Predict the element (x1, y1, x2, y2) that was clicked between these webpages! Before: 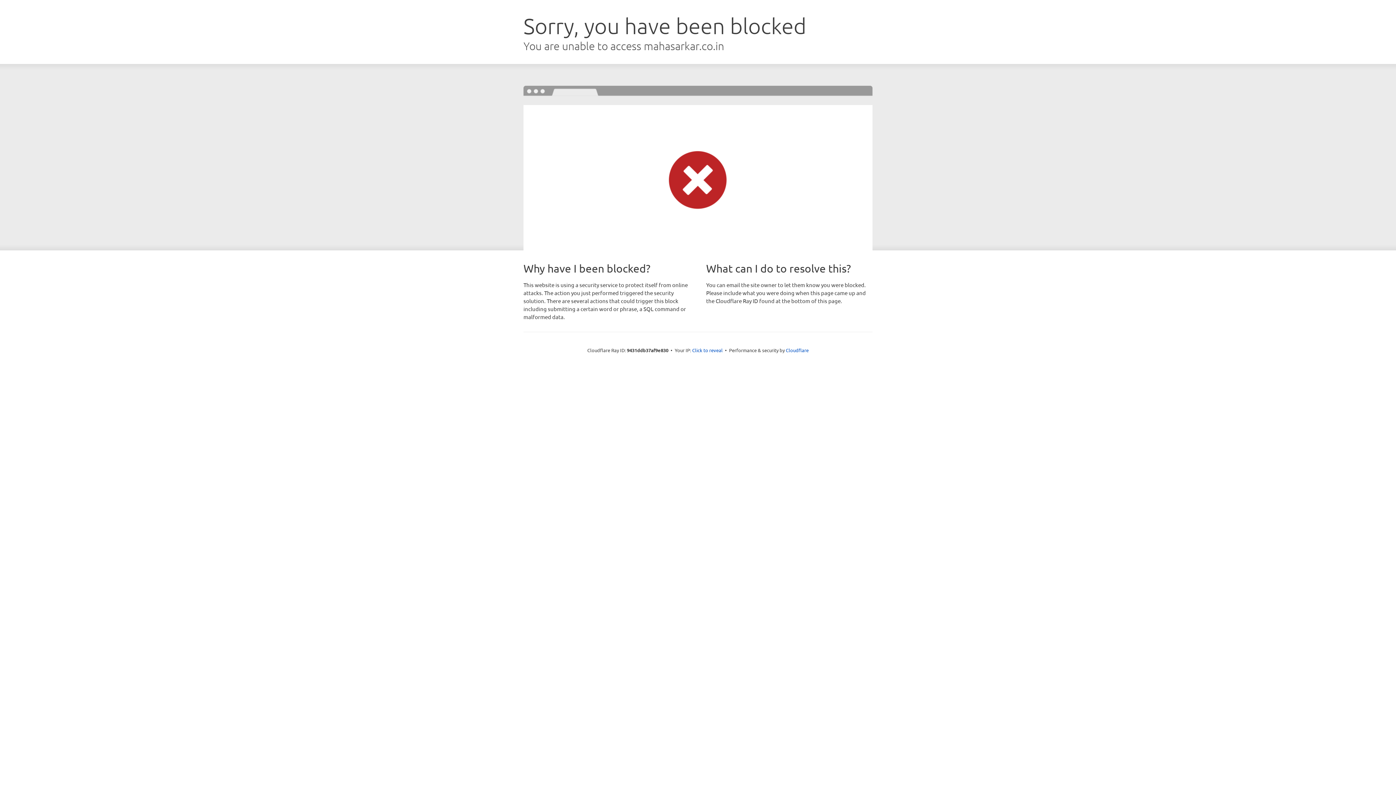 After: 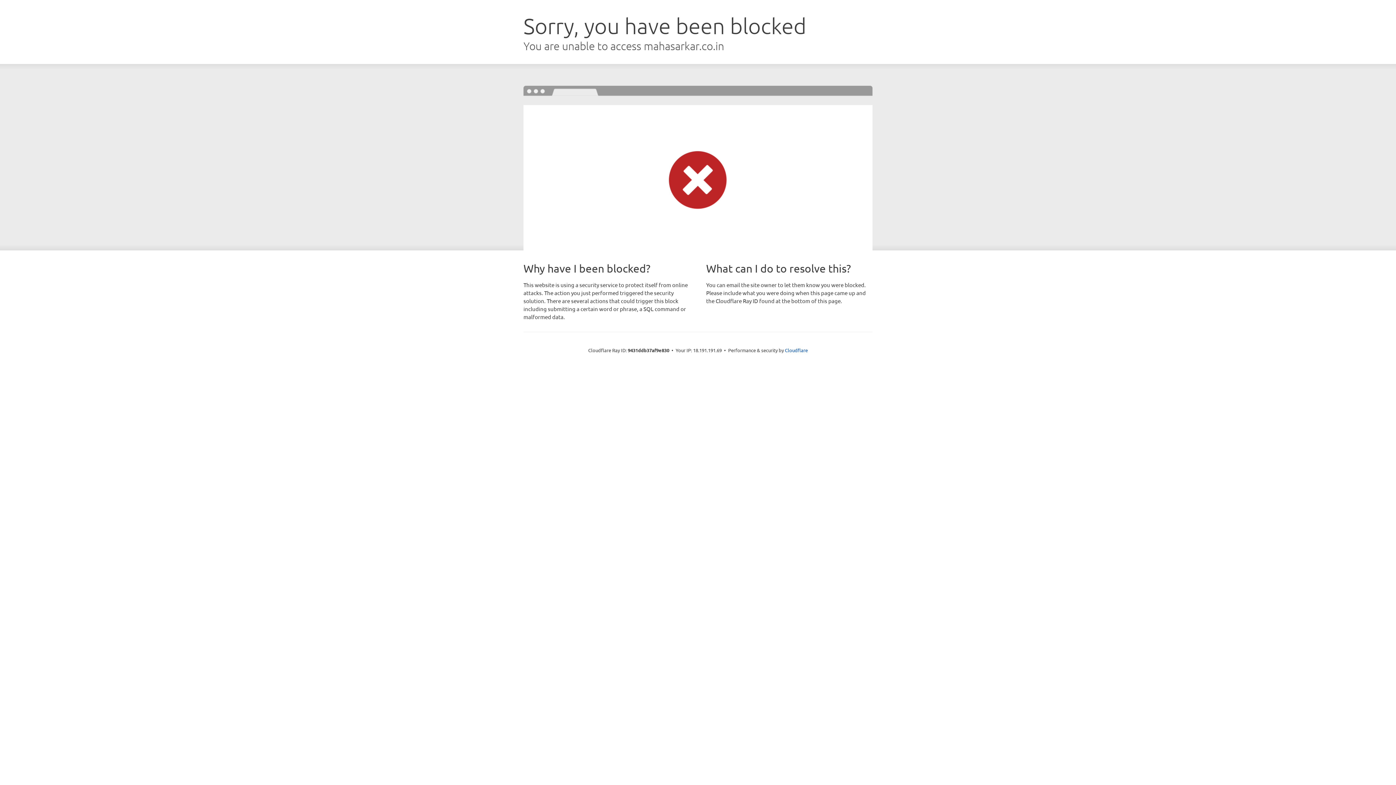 Action: label: Click to reveal bbox: (692, 346, 722, 353)